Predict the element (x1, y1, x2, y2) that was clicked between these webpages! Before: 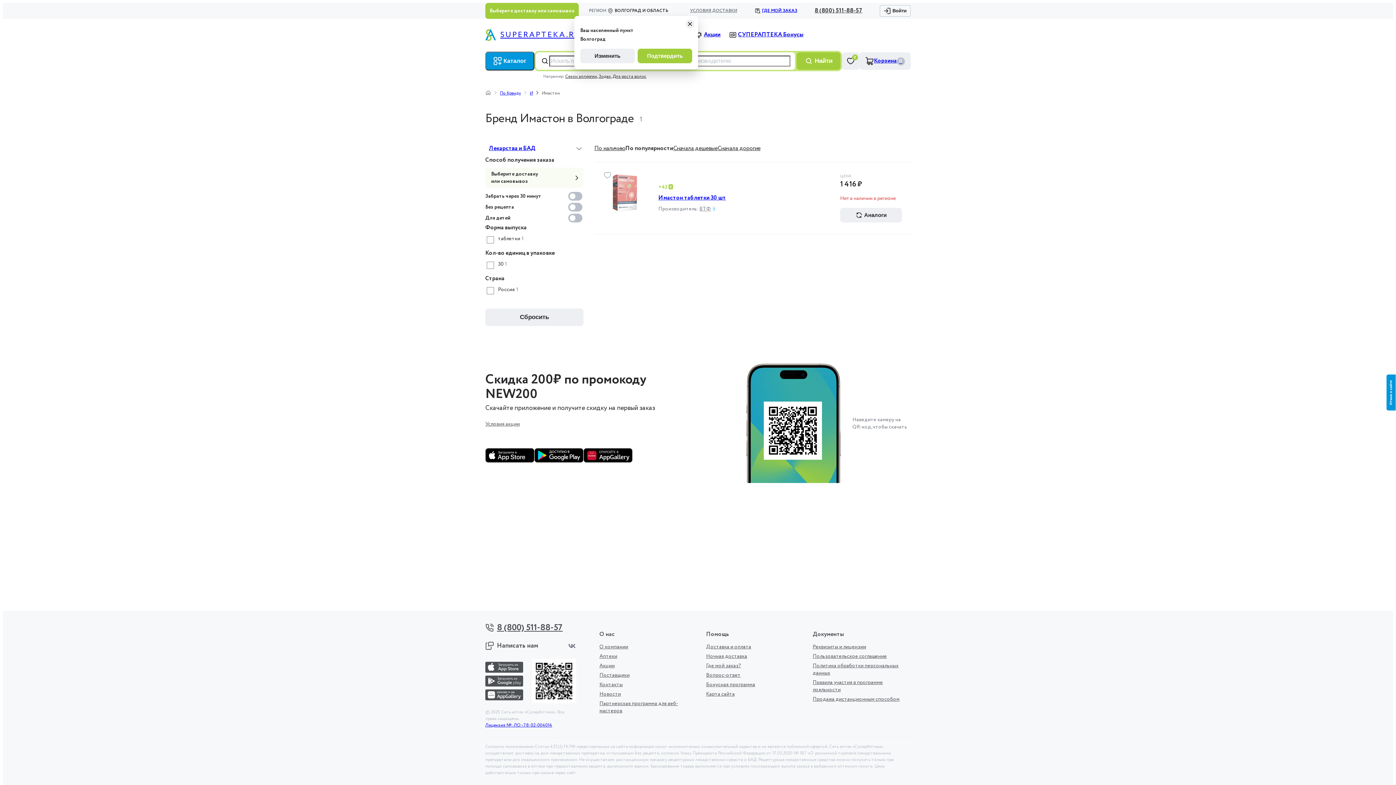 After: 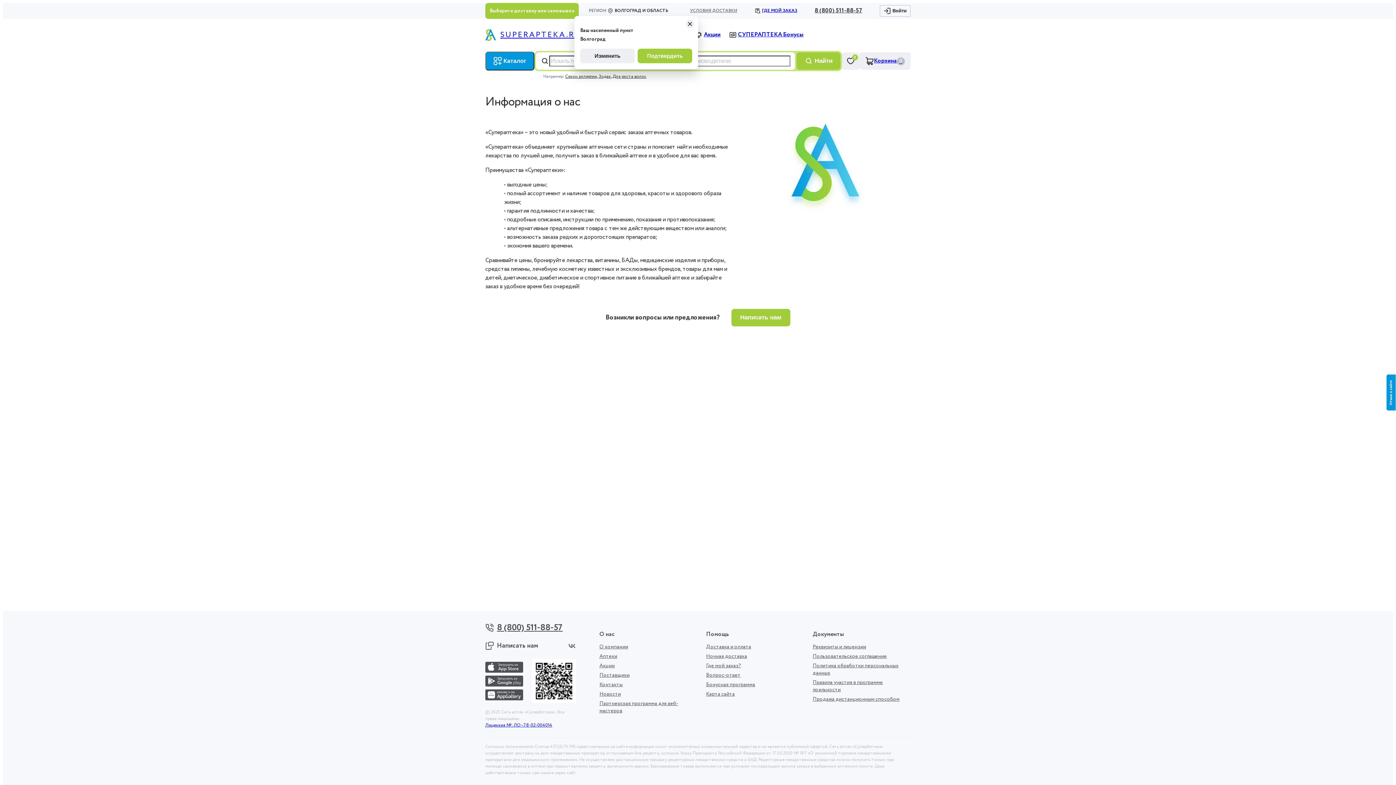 Action: bbox: (599, 643, 697, 651) label: О компании